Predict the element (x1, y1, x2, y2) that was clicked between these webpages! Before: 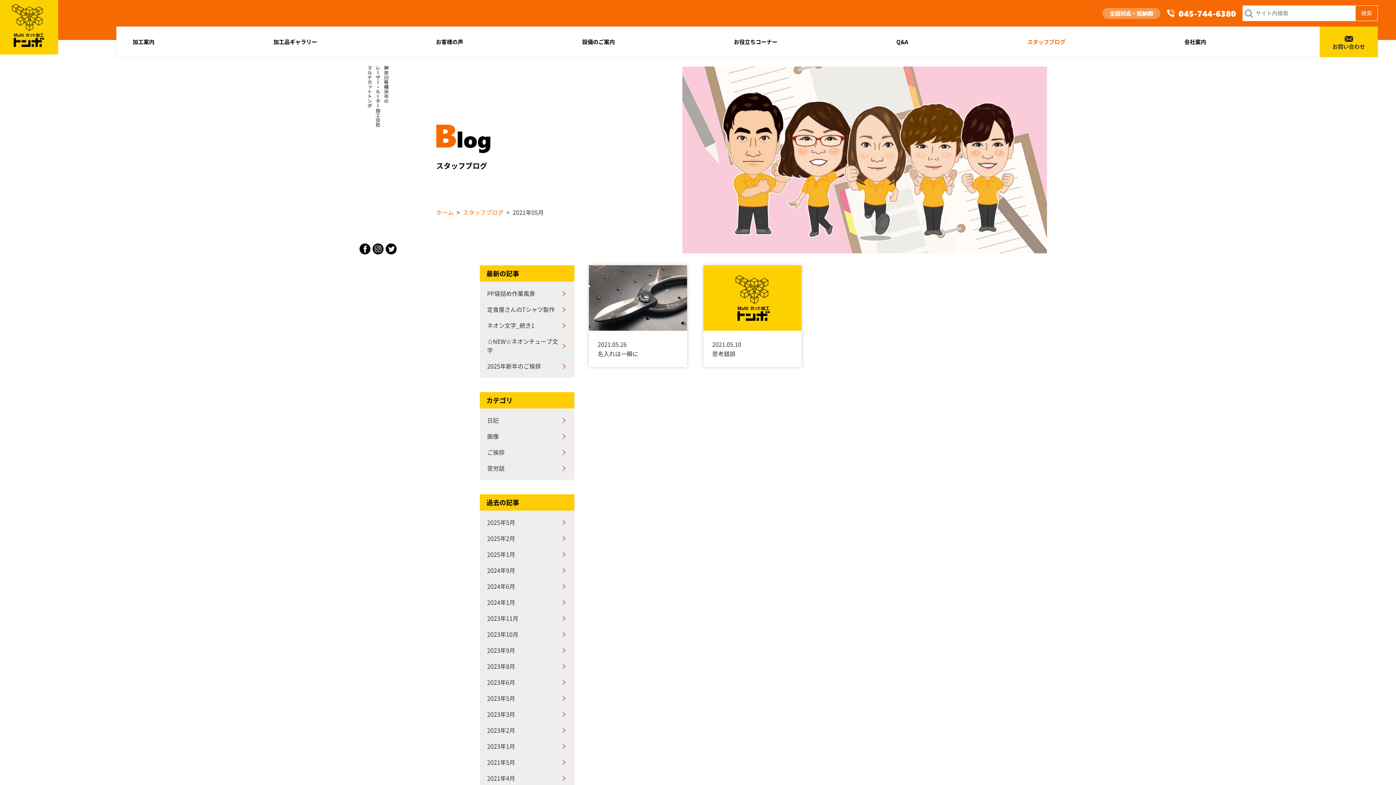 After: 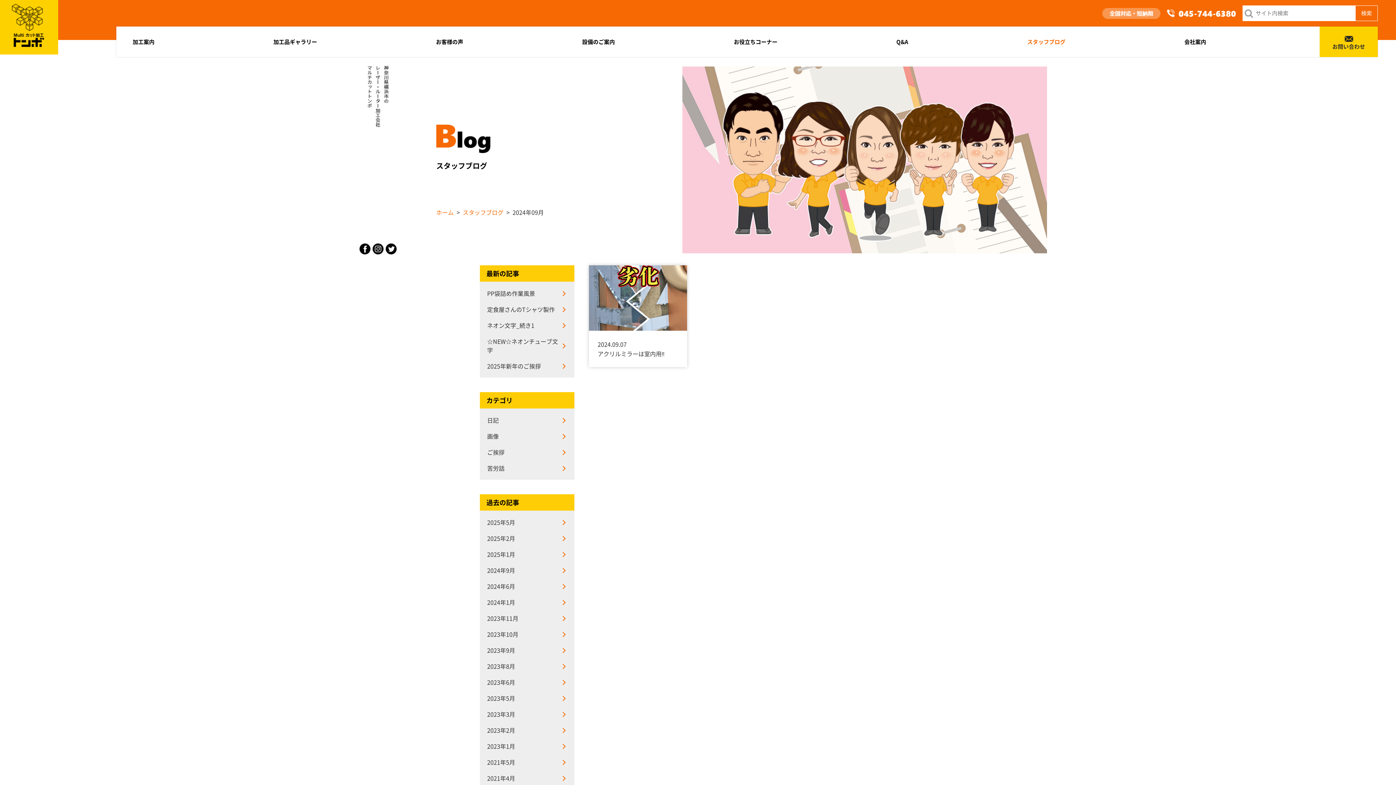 Action: label: 2024年9月 bbox: (483, 562, 570, 578)